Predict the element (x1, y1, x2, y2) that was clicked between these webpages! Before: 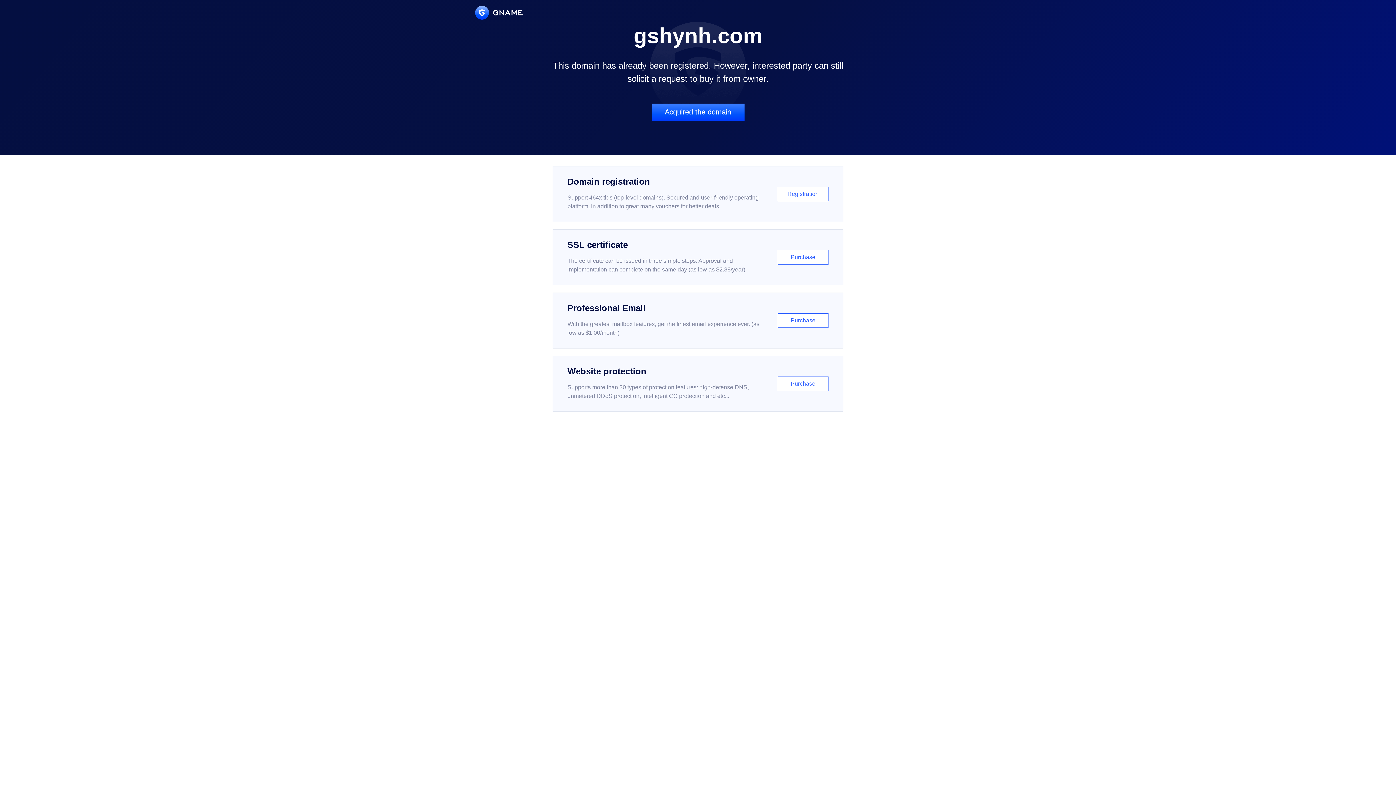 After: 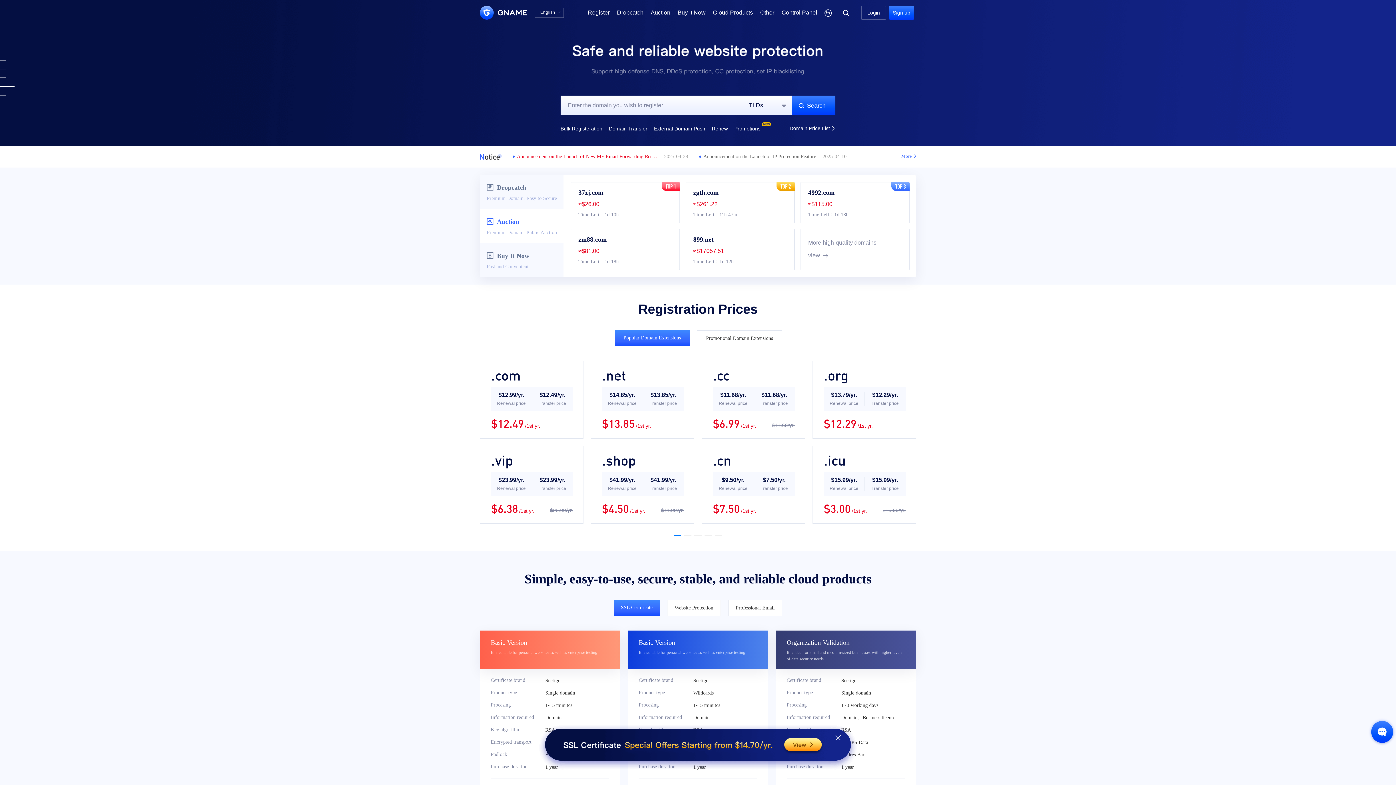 Action: bbox: (475, 5, 522, 19)